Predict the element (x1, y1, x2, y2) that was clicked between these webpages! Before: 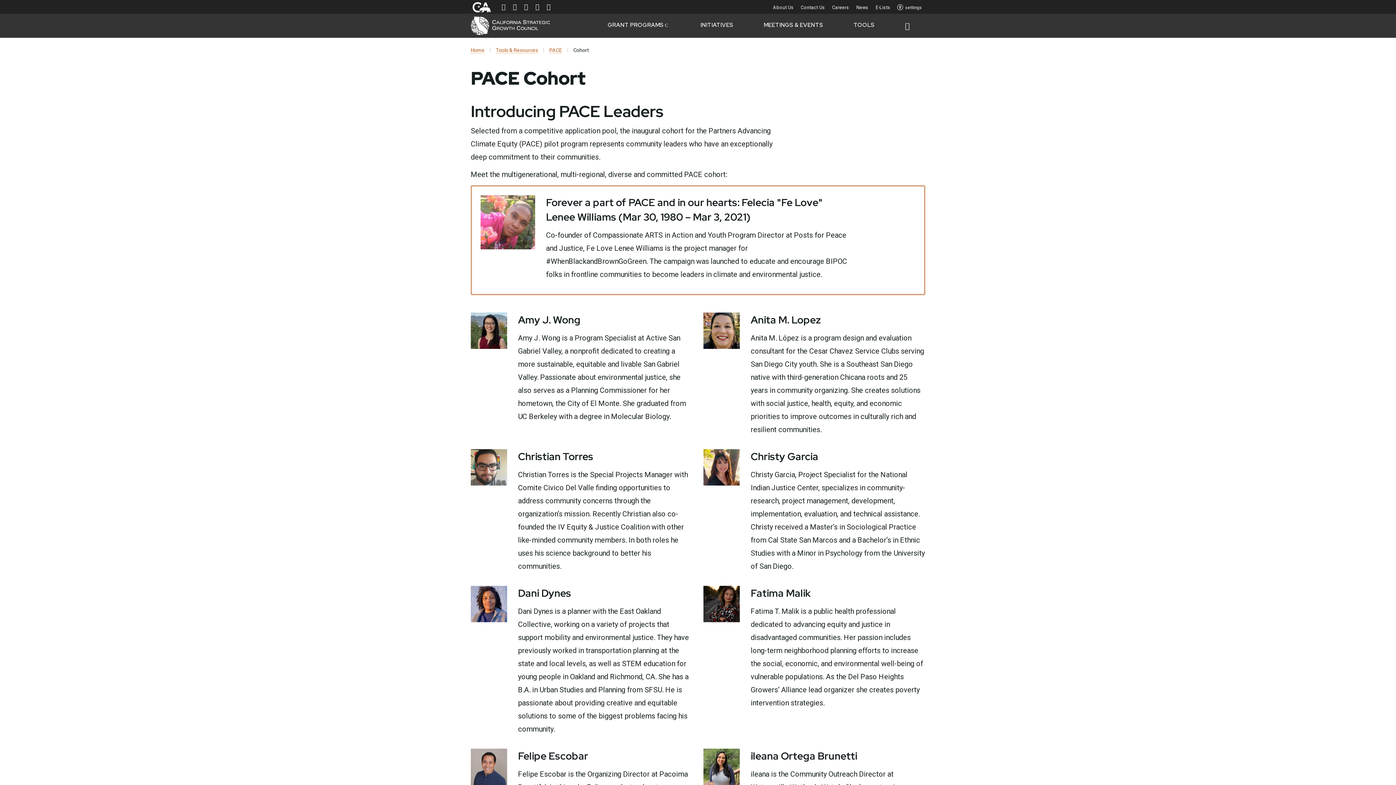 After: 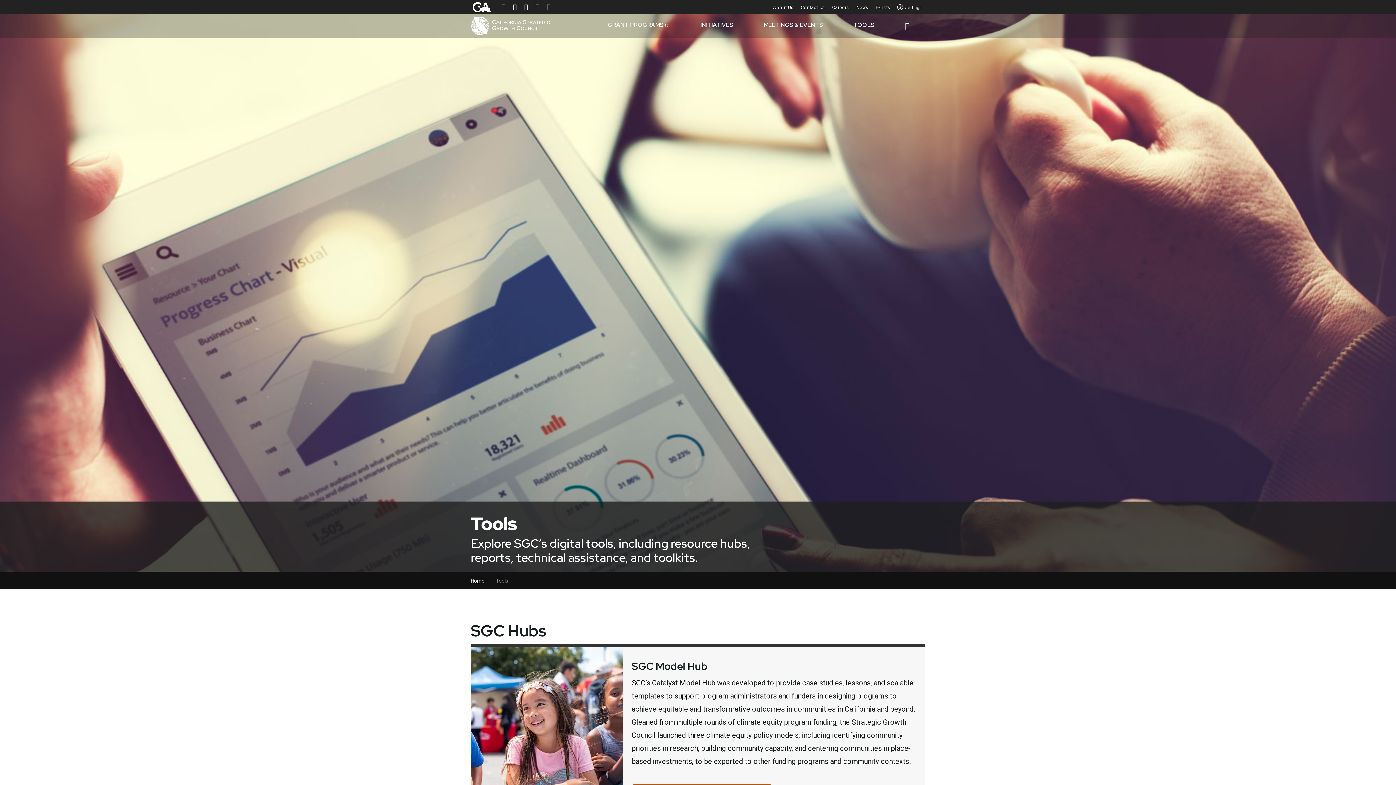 Action: label: Tools & Resources bbox: (496, 47, 538, 53)